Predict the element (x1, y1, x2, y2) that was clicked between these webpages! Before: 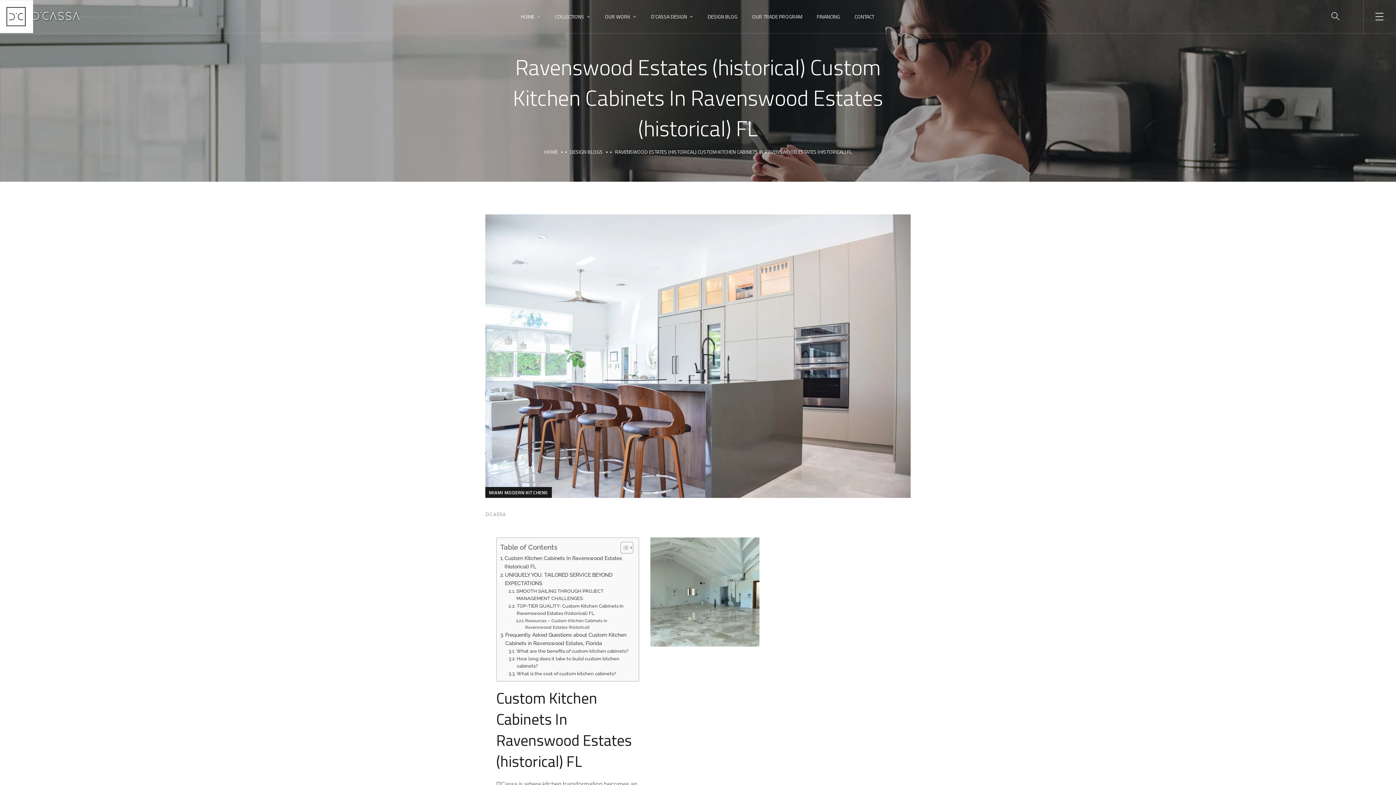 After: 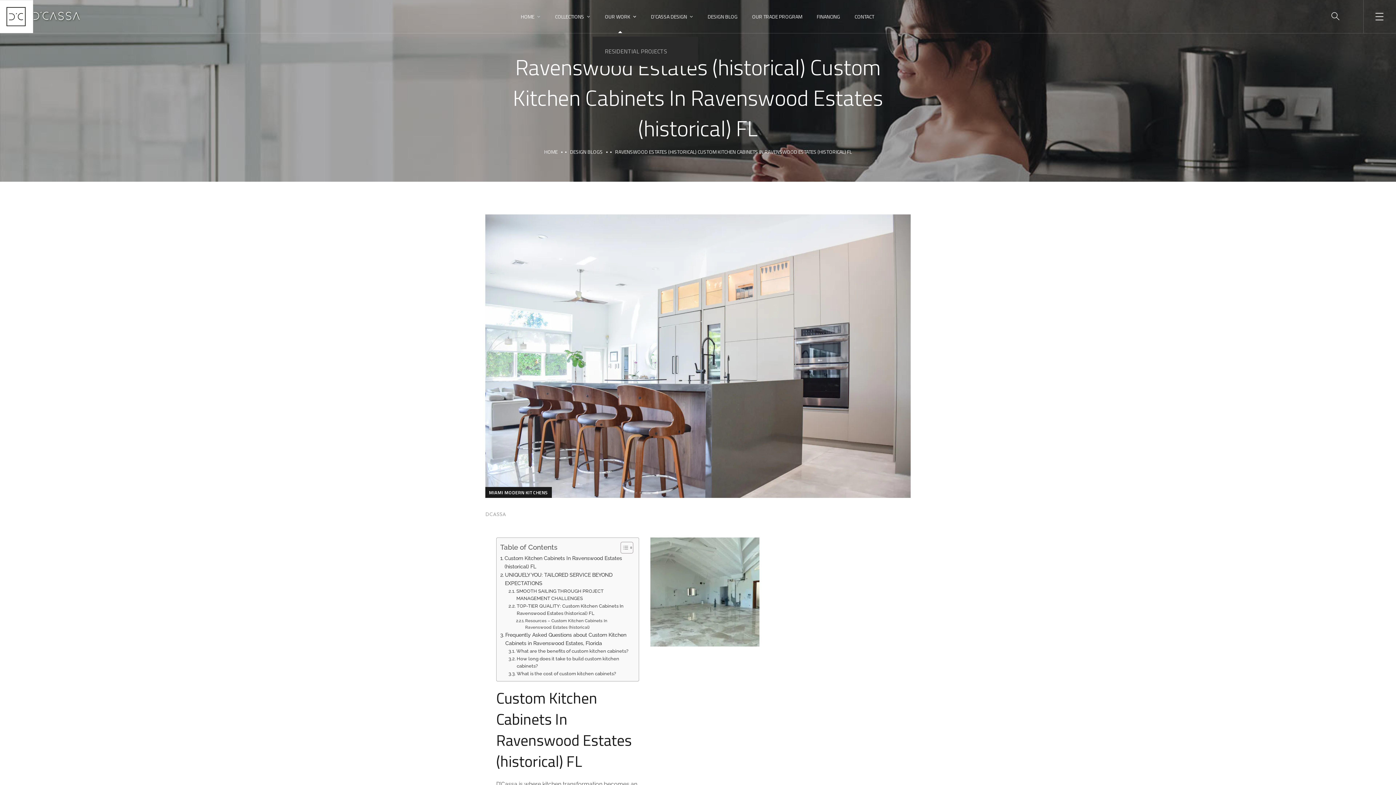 Action: label: OUR WORK bbox: (605, 0, 636, 33)